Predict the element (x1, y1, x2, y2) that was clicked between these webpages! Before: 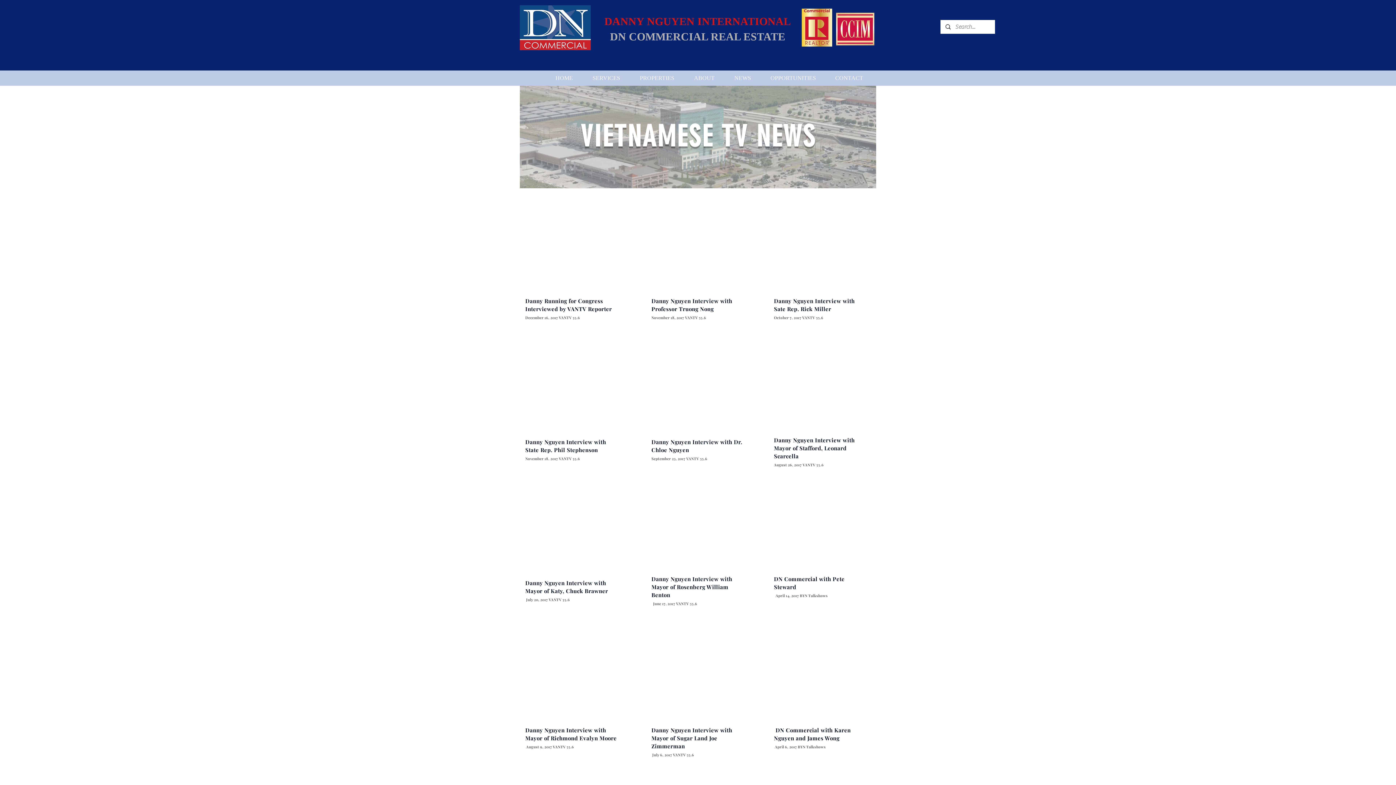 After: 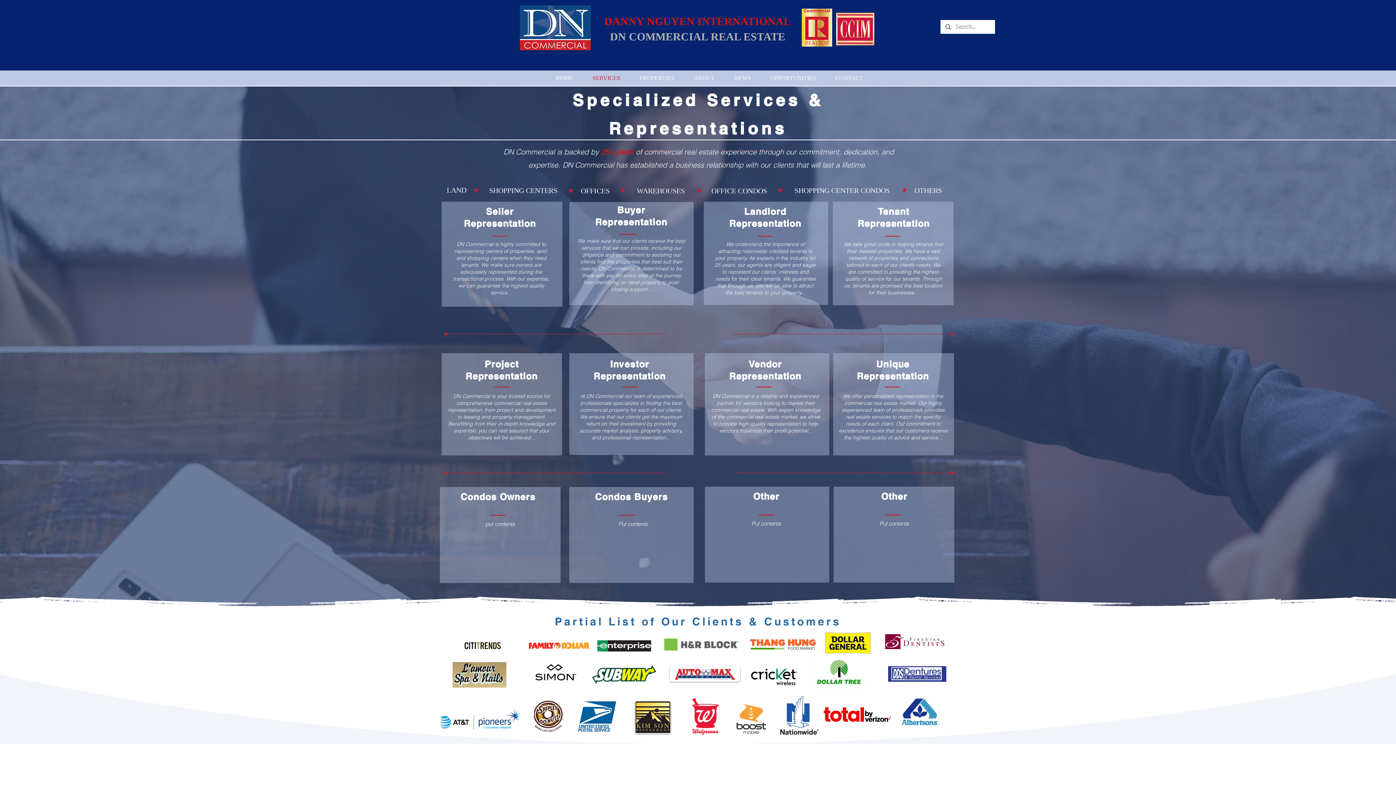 Action: bbox: (582, 72, 630, 83) label: SERVICES